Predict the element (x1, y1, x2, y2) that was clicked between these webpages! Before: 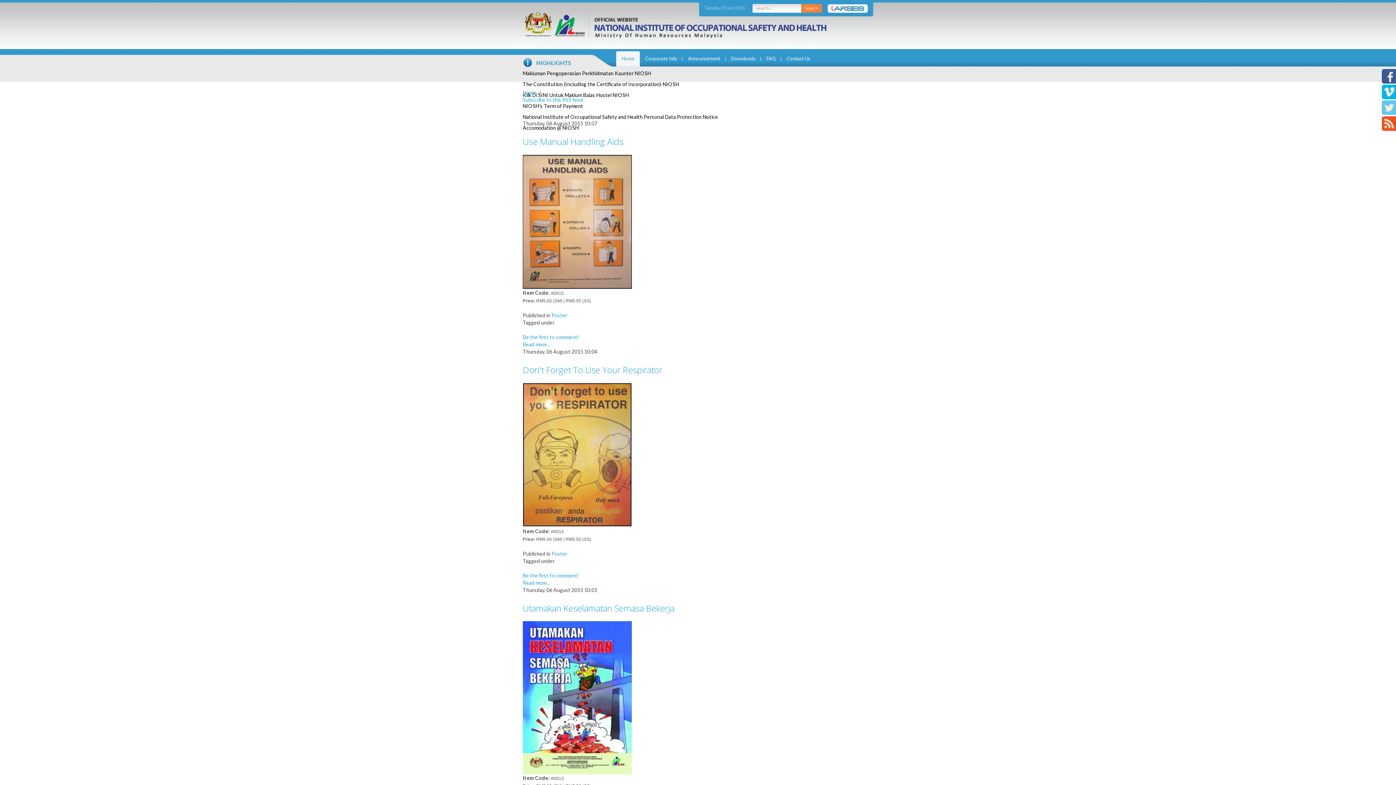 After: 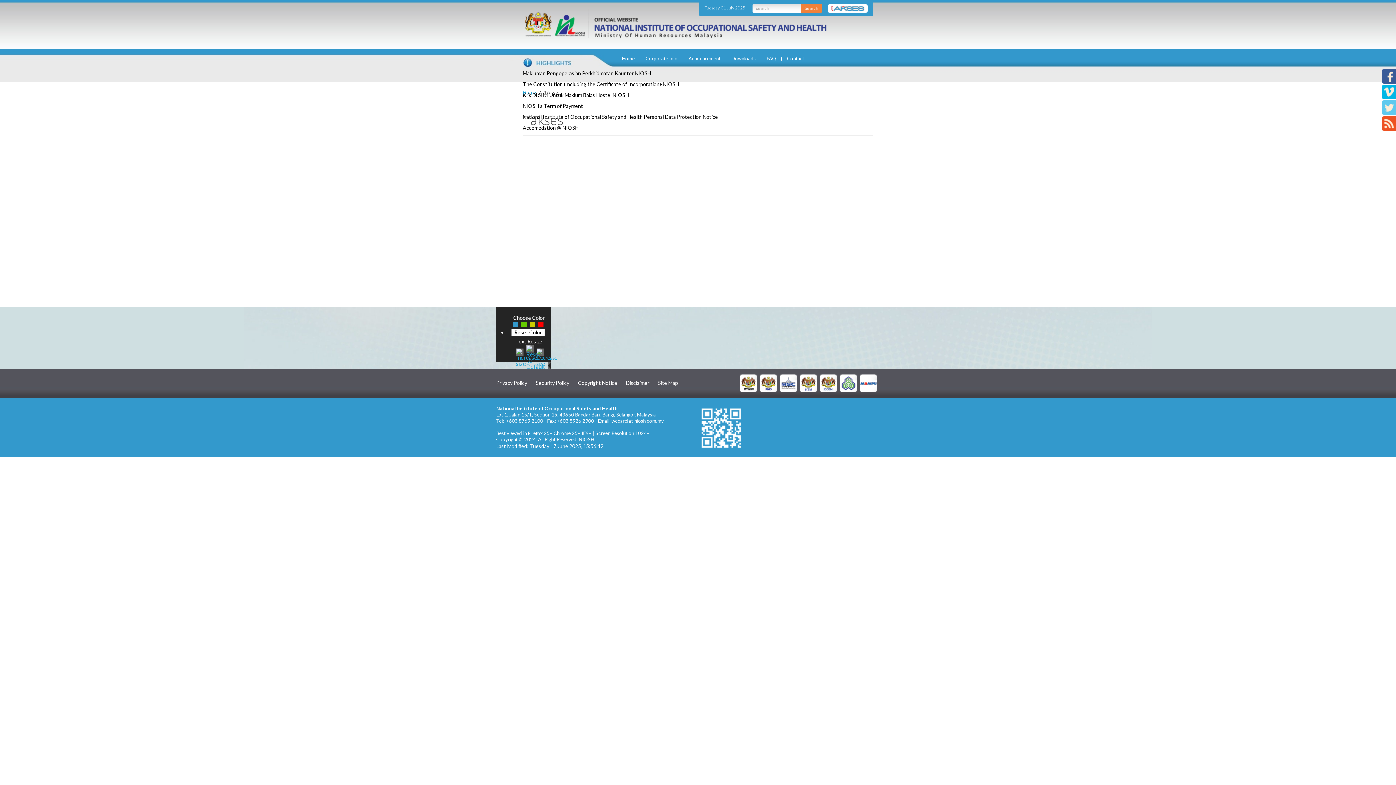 Action: bbox: (828, 5, 868, 10)